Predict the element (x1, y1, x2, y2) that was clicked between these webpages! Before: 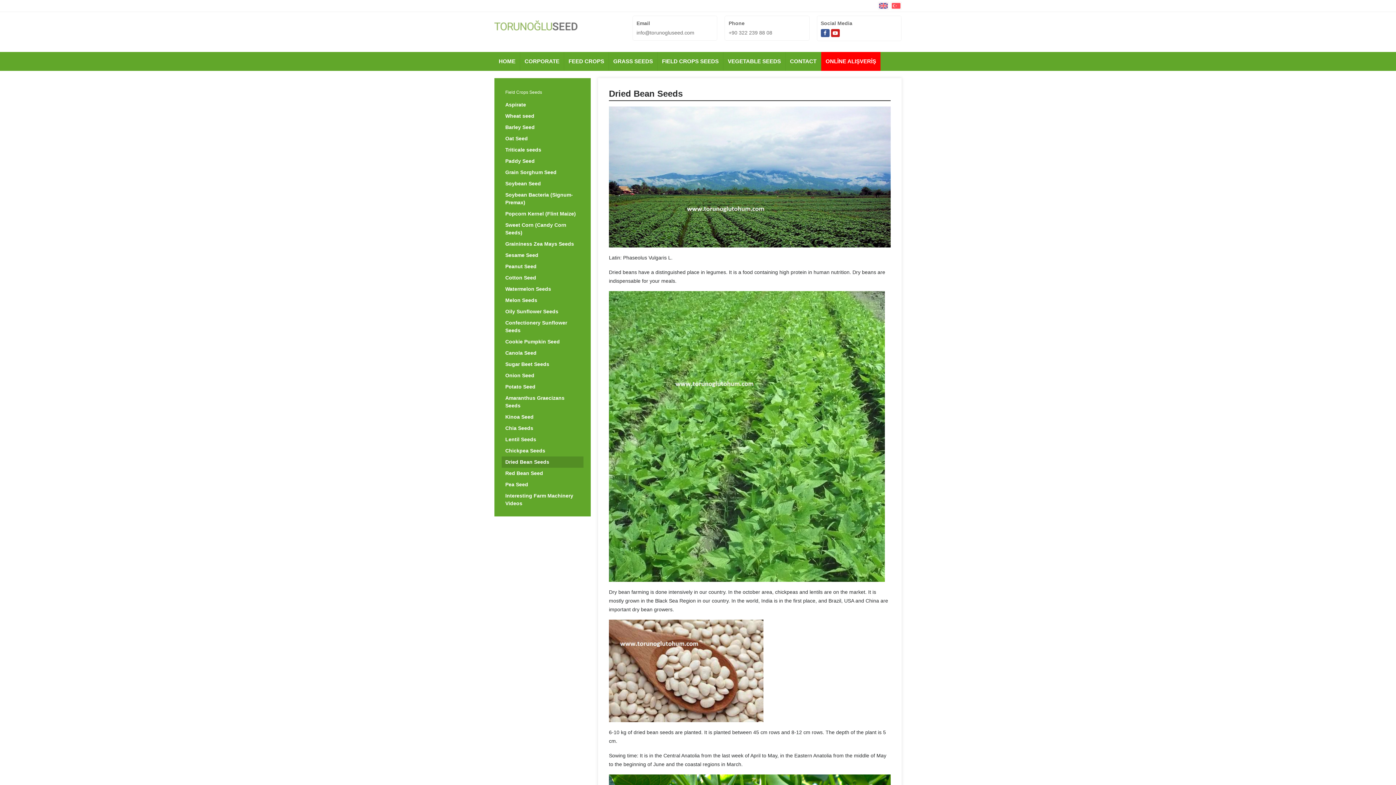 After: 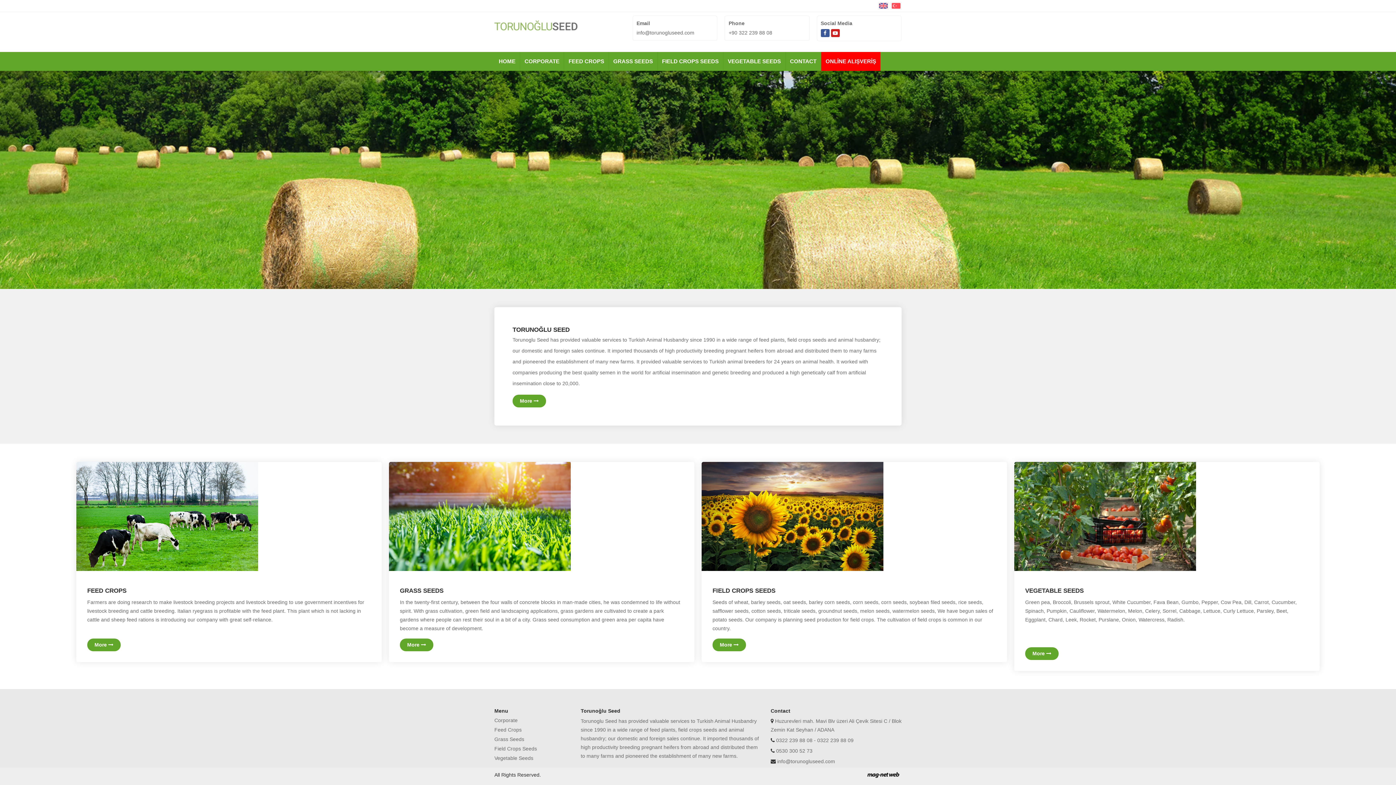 Action: bbox: (878, 1, 889, 9)